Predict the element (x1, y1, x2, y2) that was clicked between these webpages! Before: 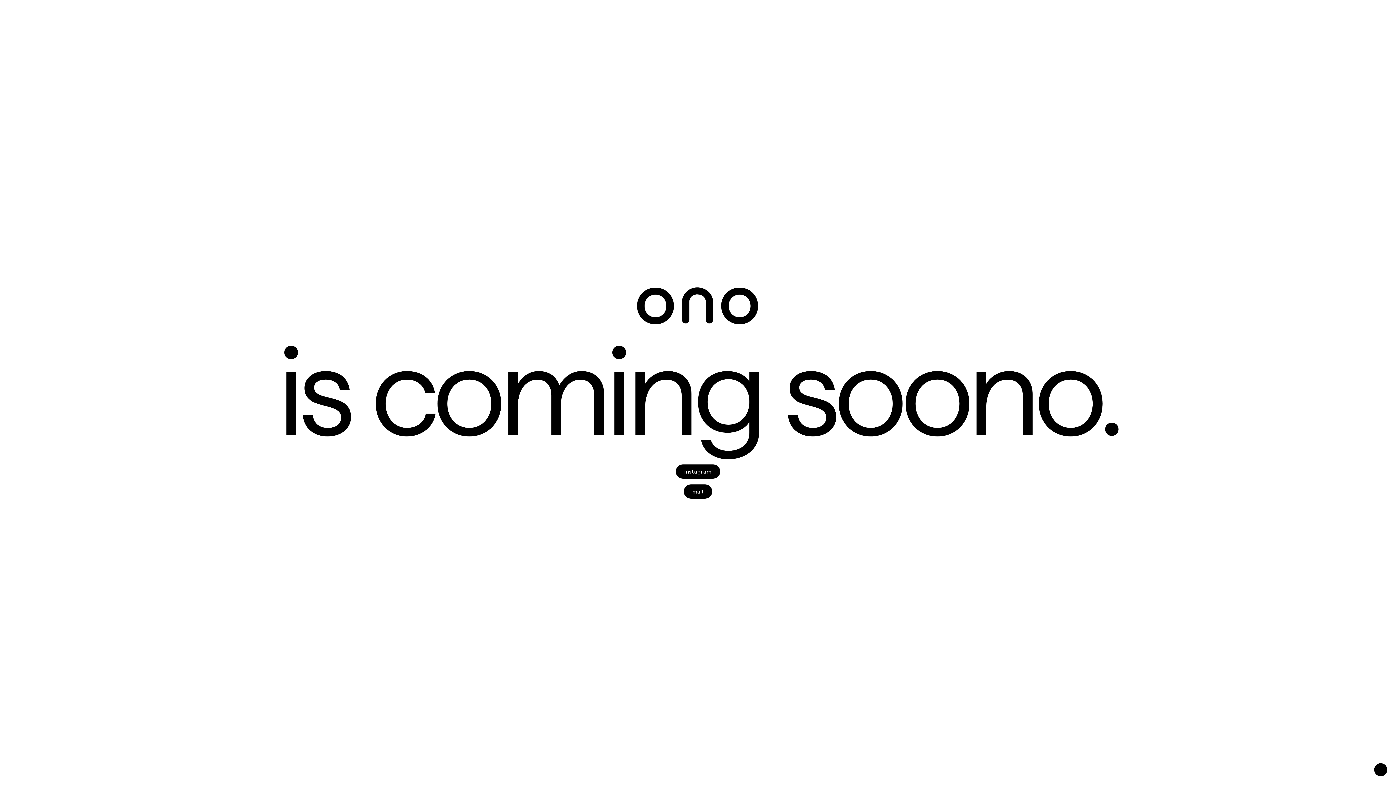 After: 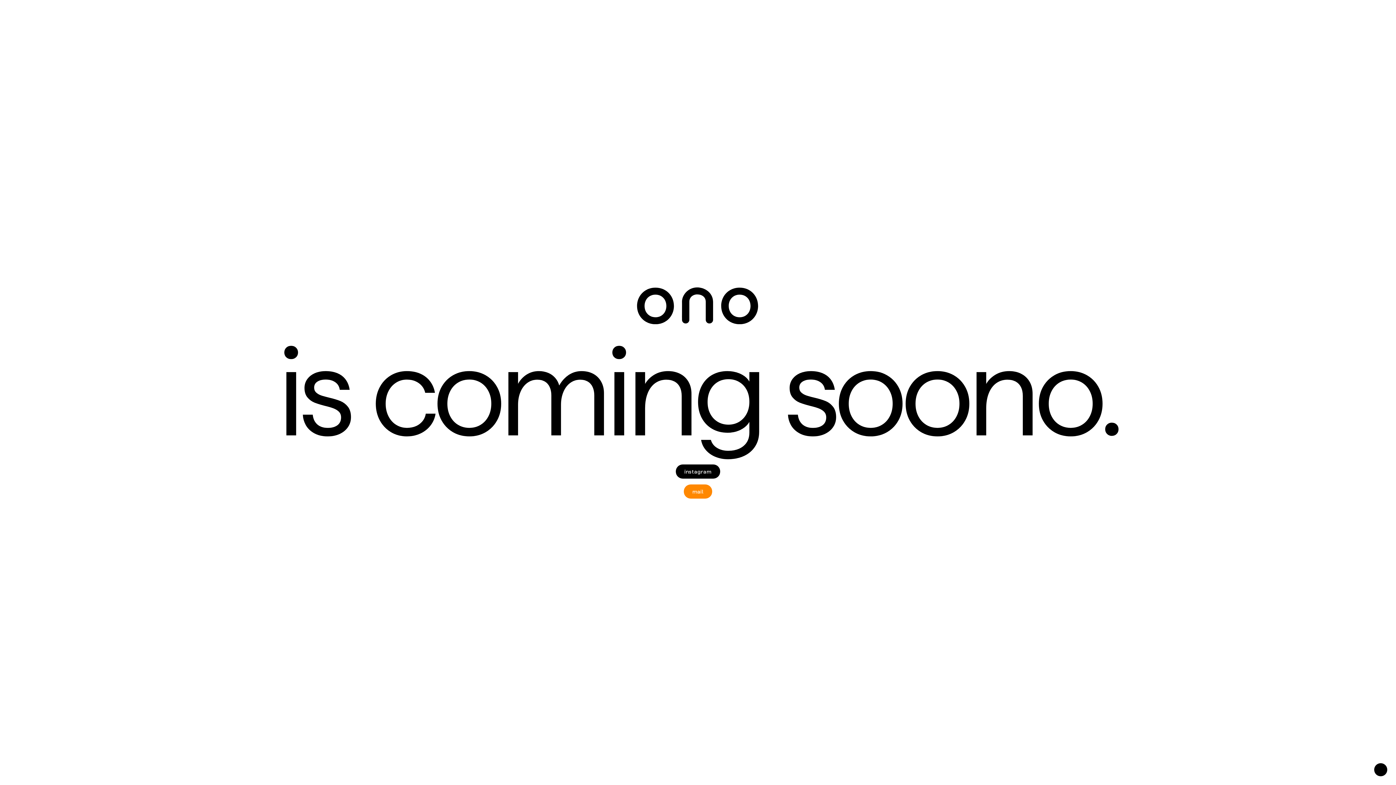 Action: label: mail bbox: (683, 484, 712, 499)